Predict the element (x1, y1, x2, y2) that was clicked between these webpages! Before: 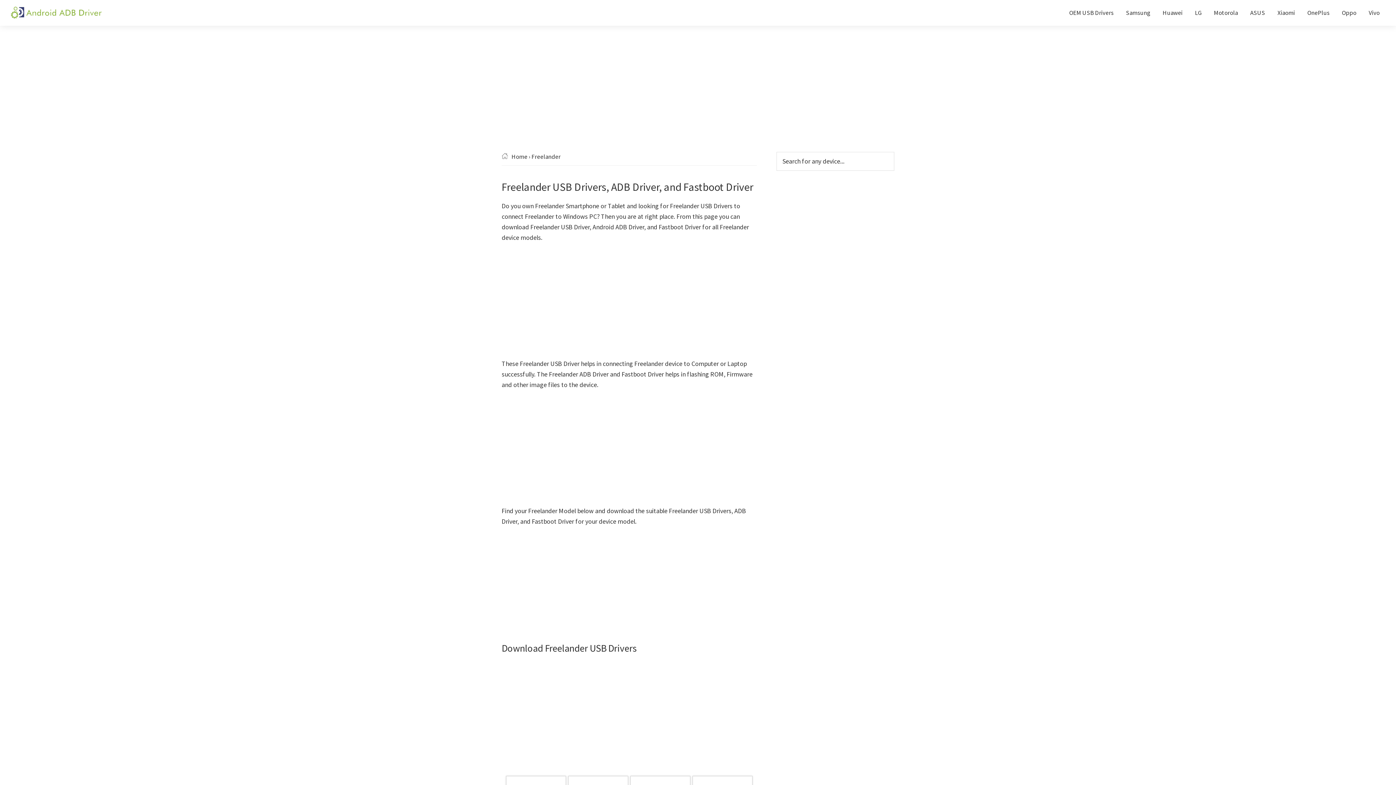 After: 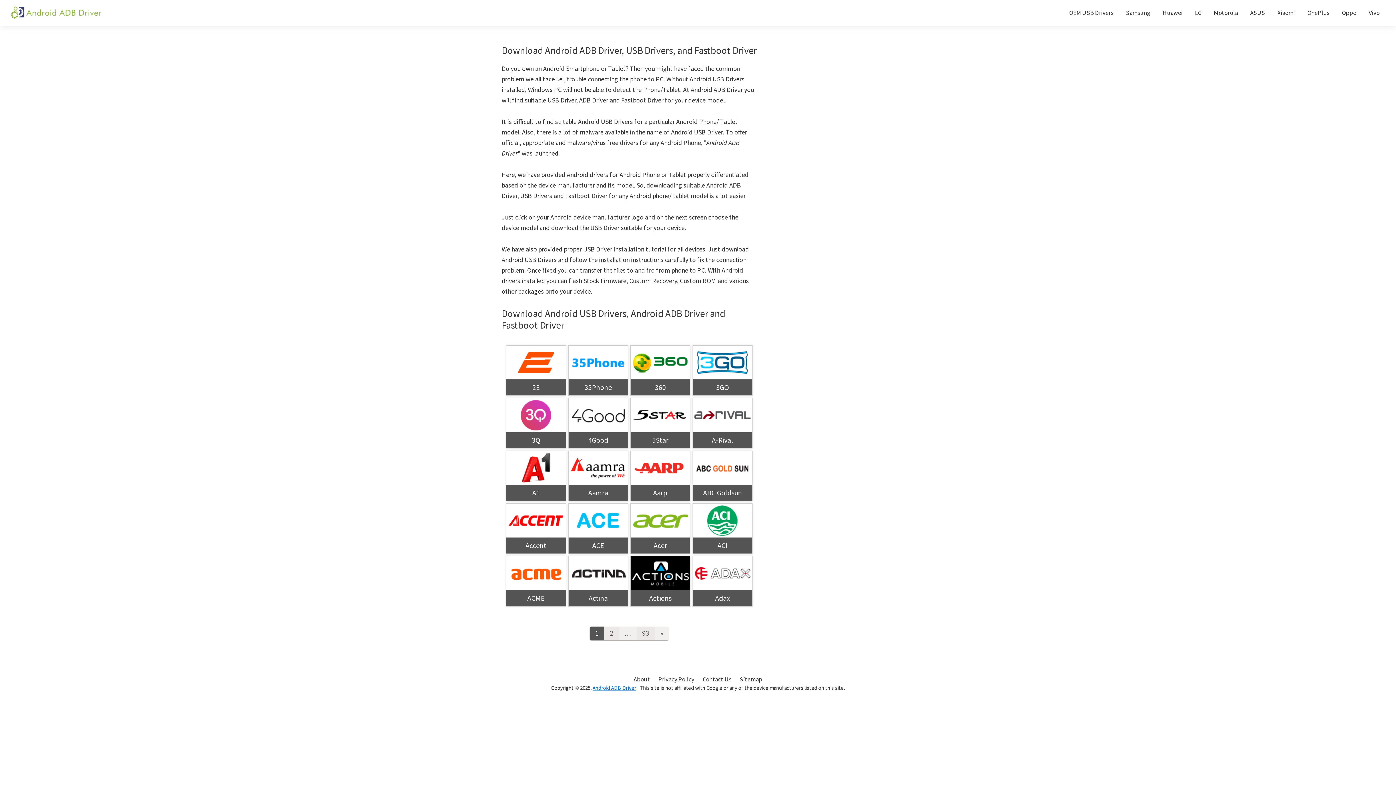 Action: label: Home bbox: (511, 152, 527, 160)